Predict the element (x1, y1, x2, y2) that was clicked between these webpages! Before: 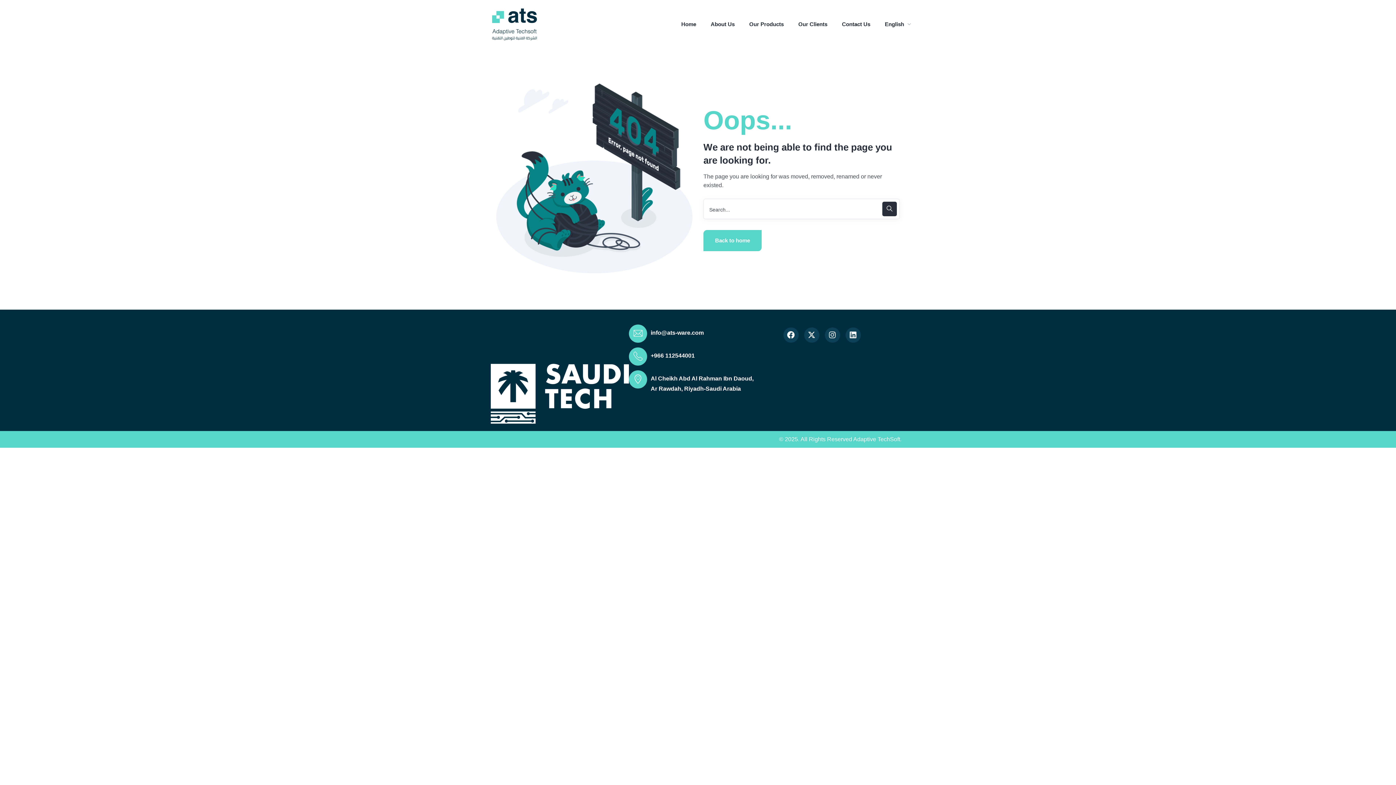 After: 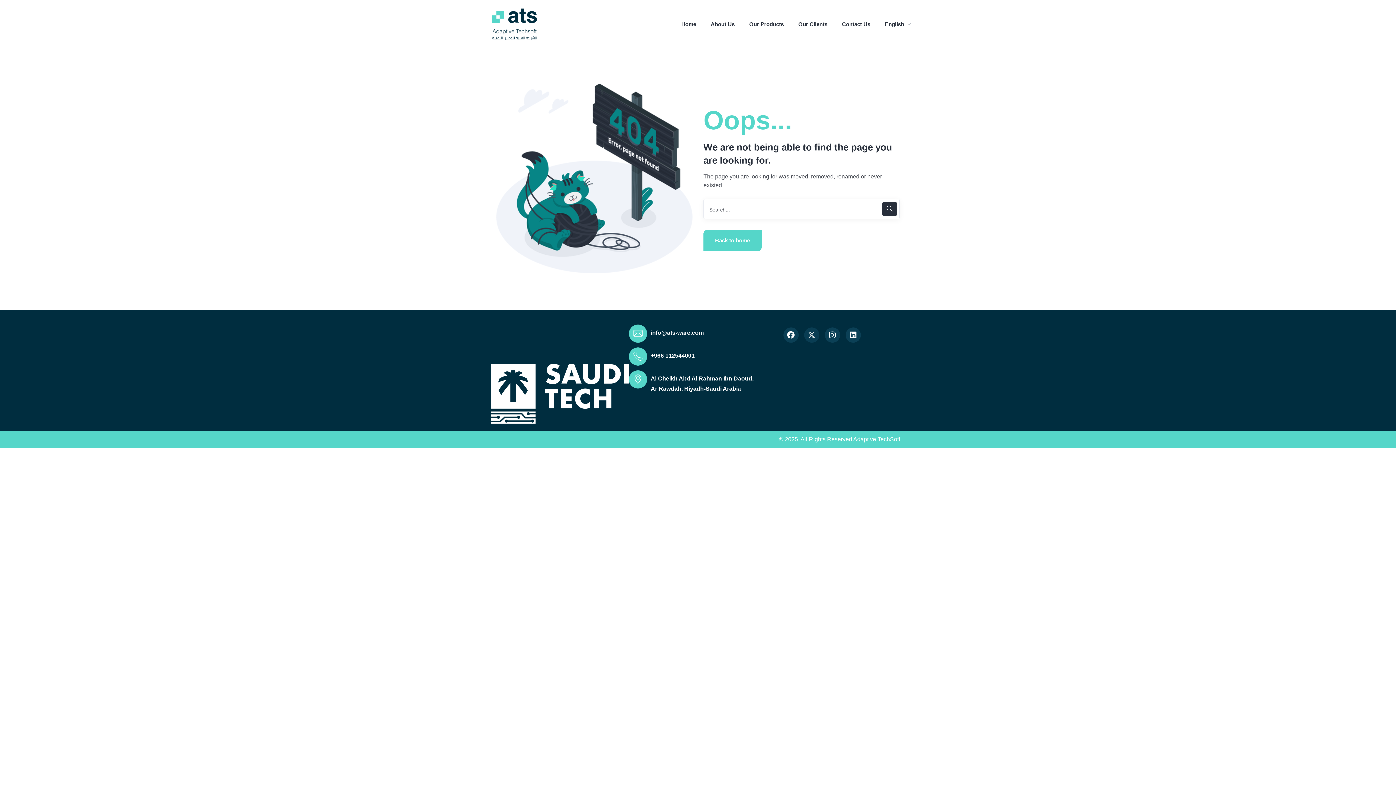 Action: bbox: (804, 327, 819, 342) label: X-twitter